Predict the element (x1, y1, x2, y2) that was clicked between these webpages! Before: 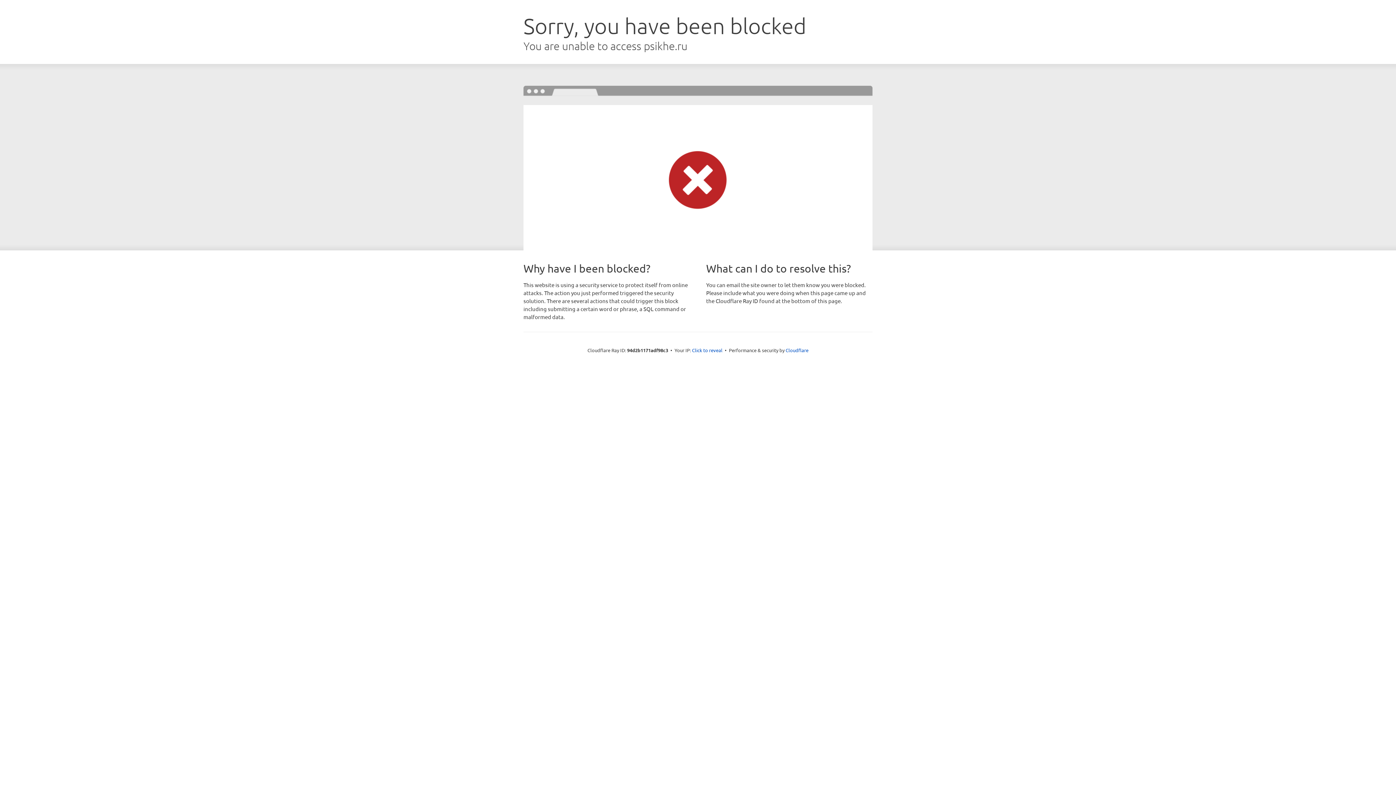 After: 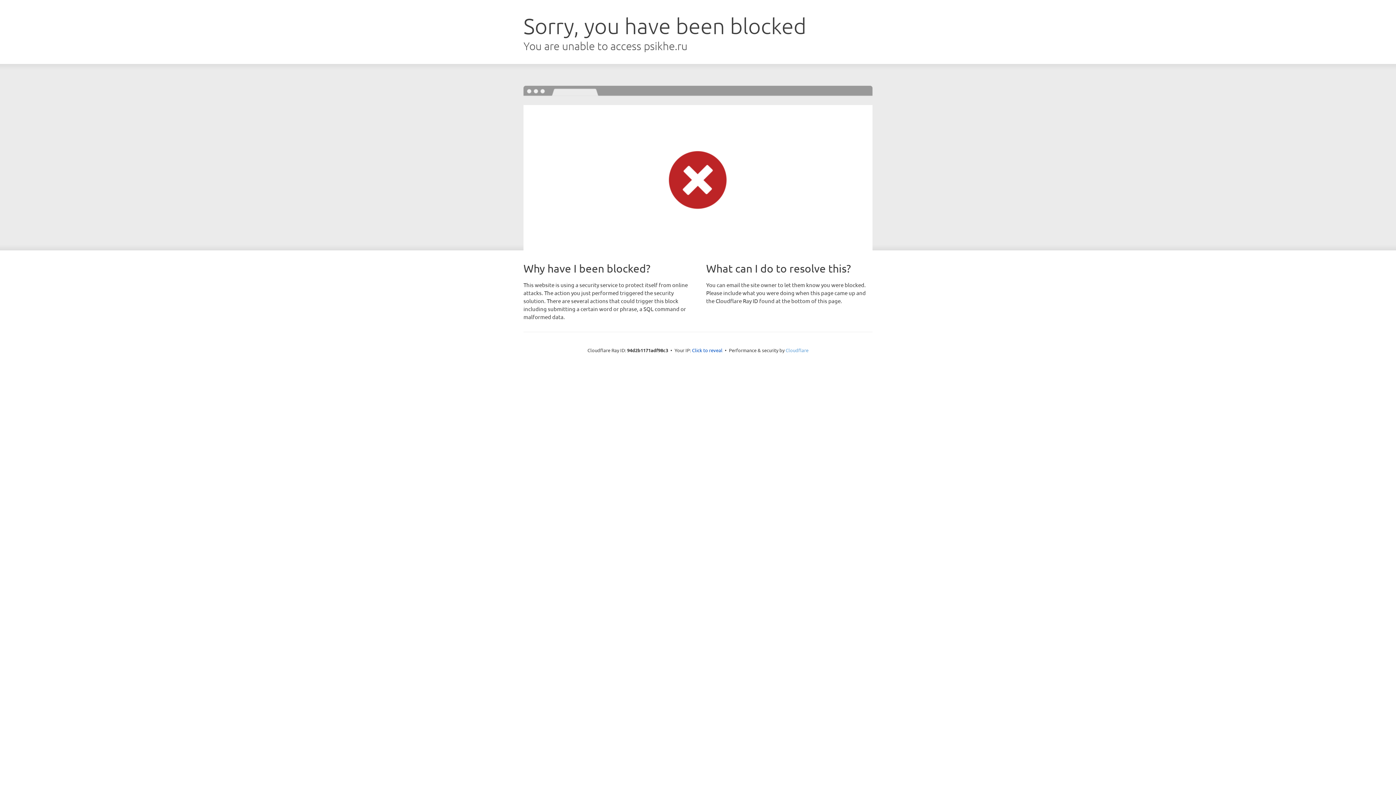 Action: label: Cloudflare bbox: (785, 347, 808, 353)